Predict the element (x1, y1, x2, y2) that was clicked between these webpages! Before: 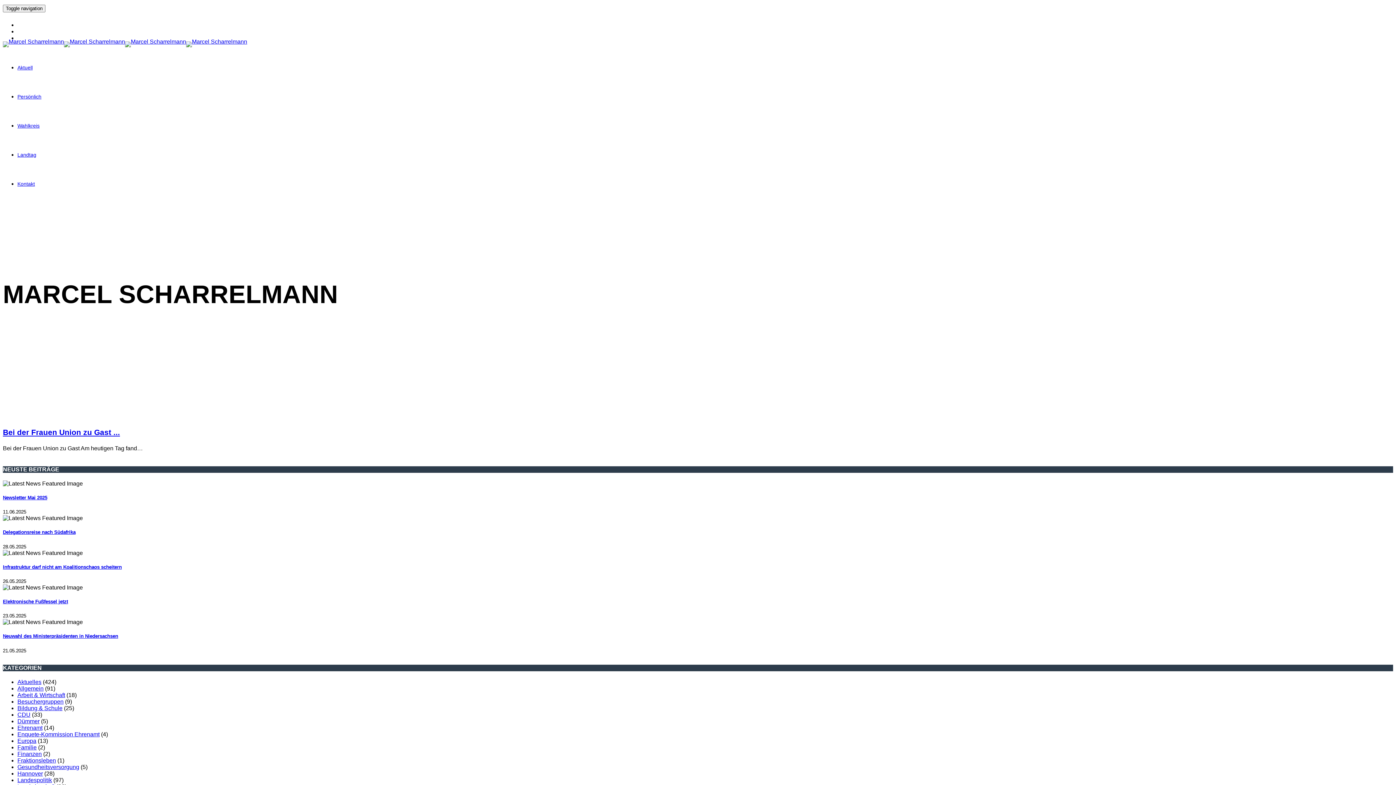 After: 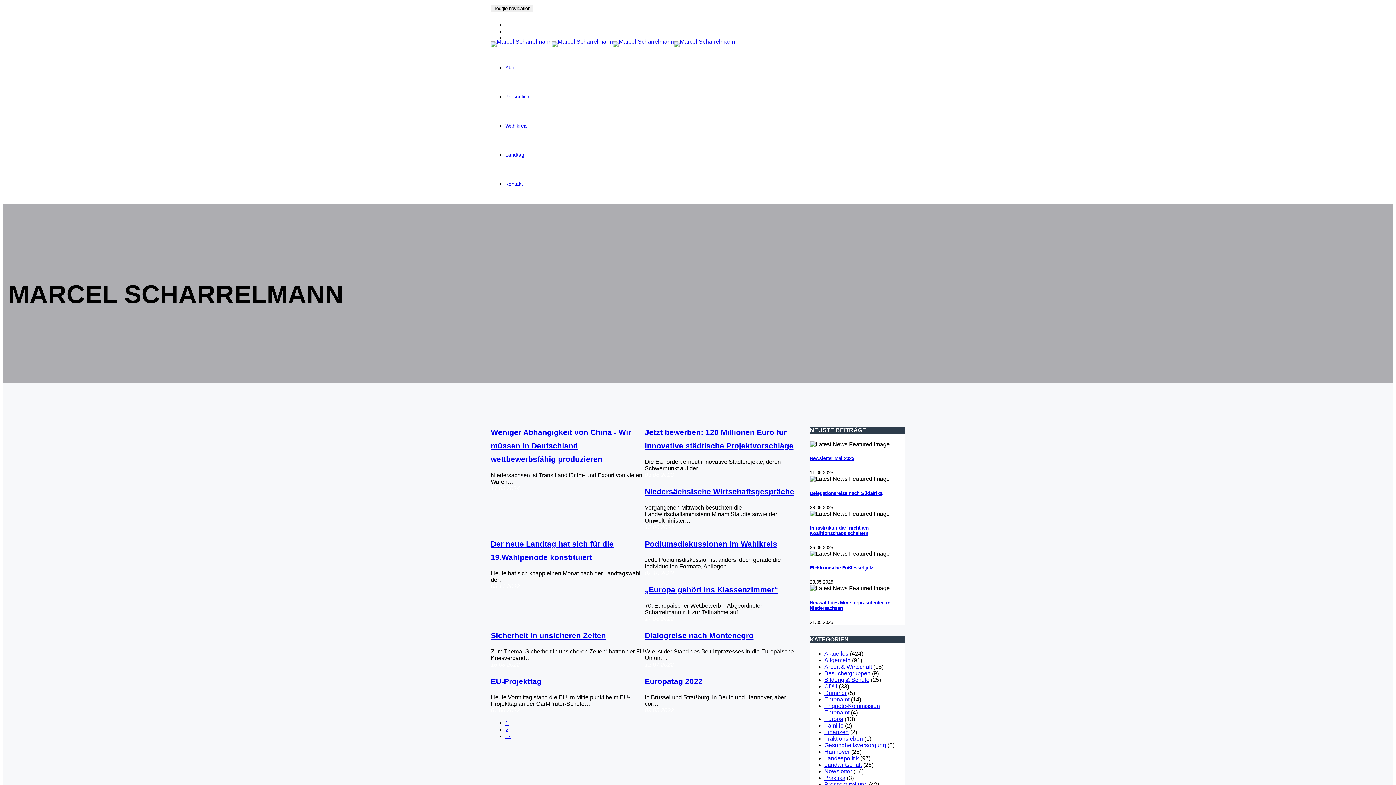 Action: label: Europa bbox: (17, 738, 36, 744)